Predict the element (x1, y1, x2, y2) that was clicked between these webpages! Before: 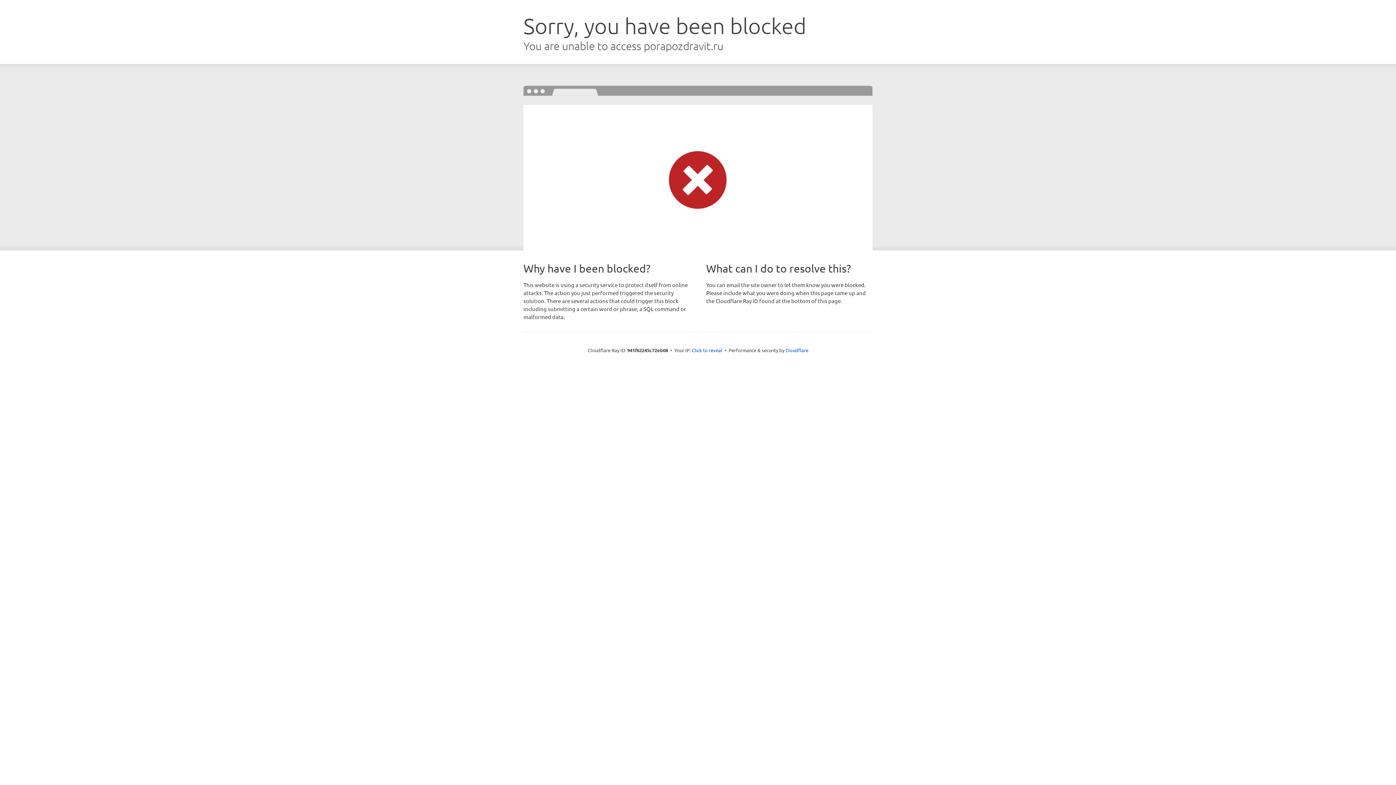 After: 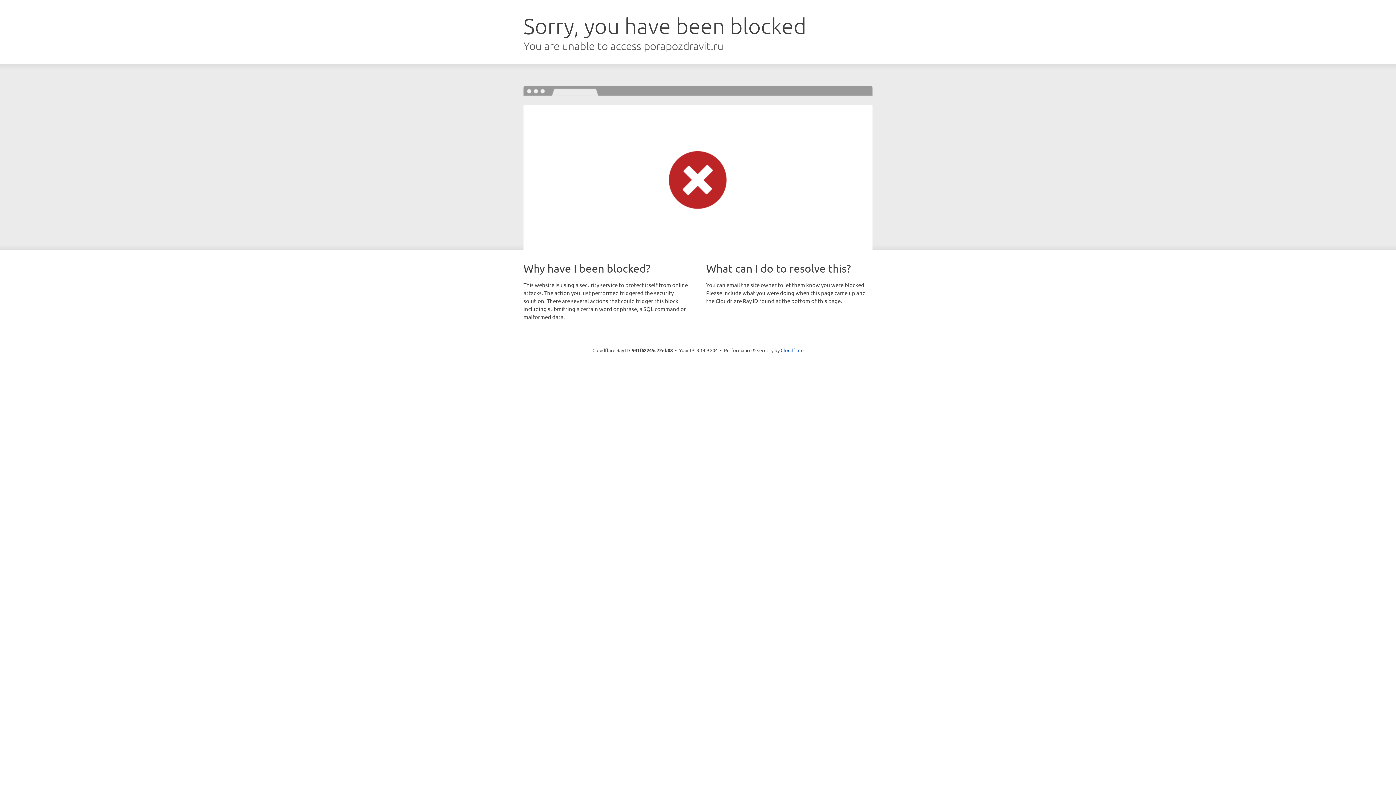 Action: bbox: (692, 346, 722, 353) label: Click to reveal